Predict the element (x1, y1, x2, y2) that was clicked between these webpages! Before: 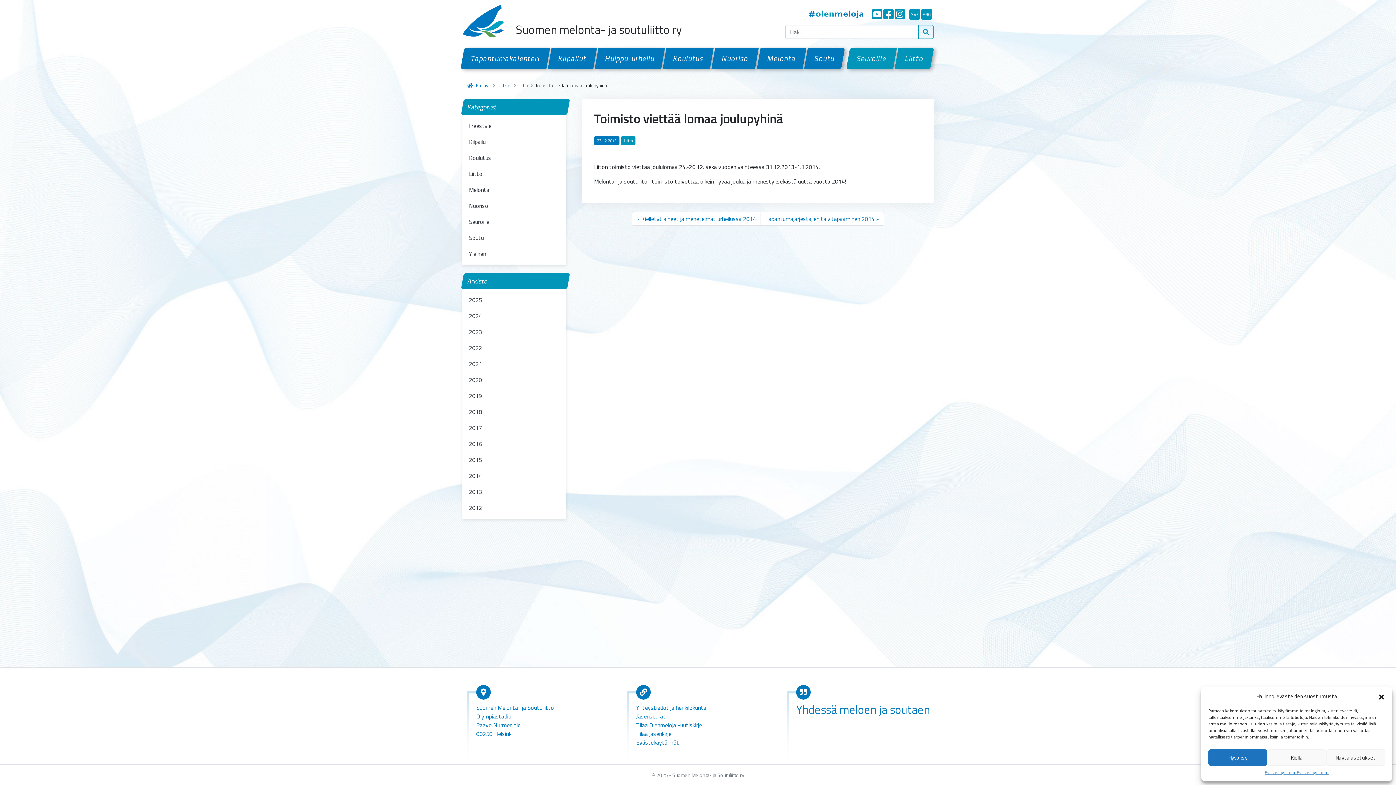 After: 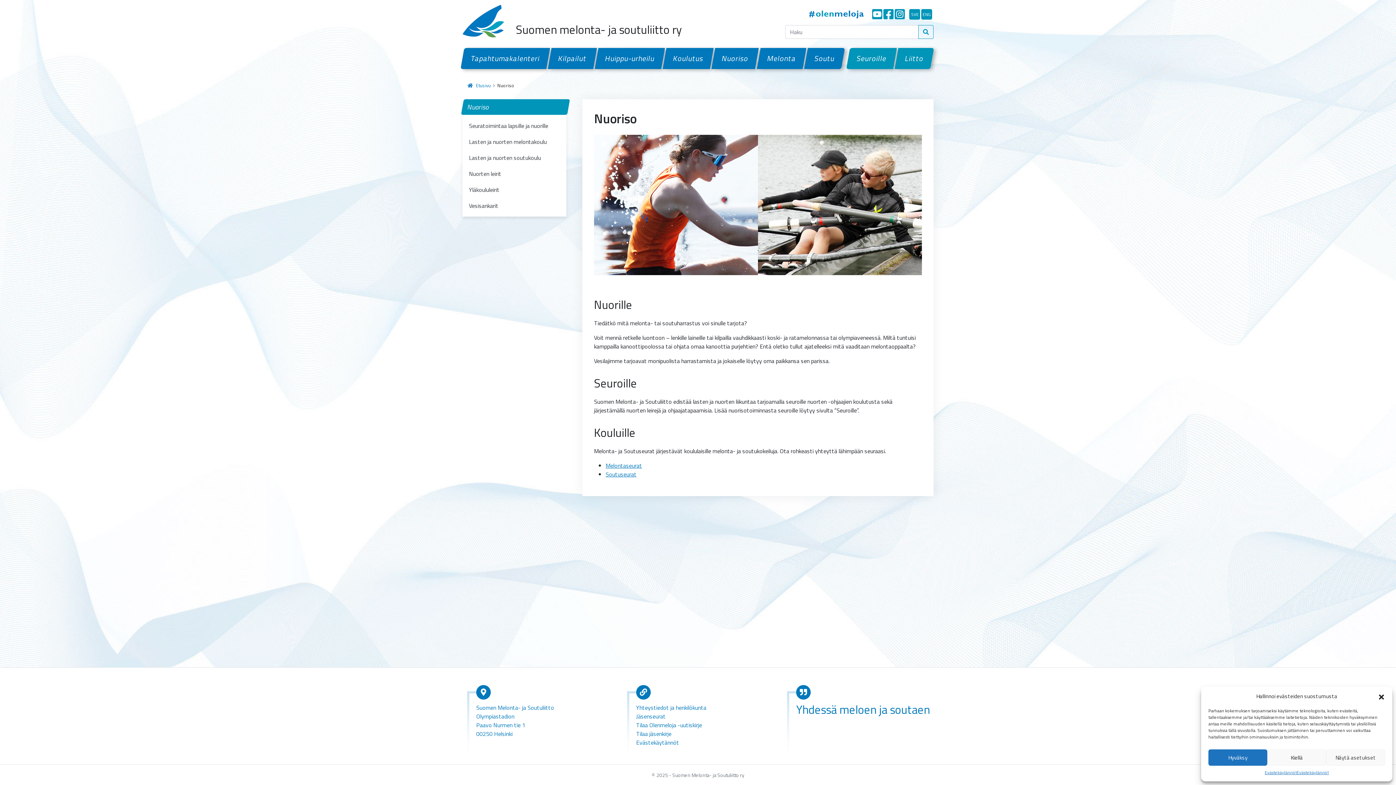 Action: label: Nuoriso bbox: (711, 48, 759, 69)